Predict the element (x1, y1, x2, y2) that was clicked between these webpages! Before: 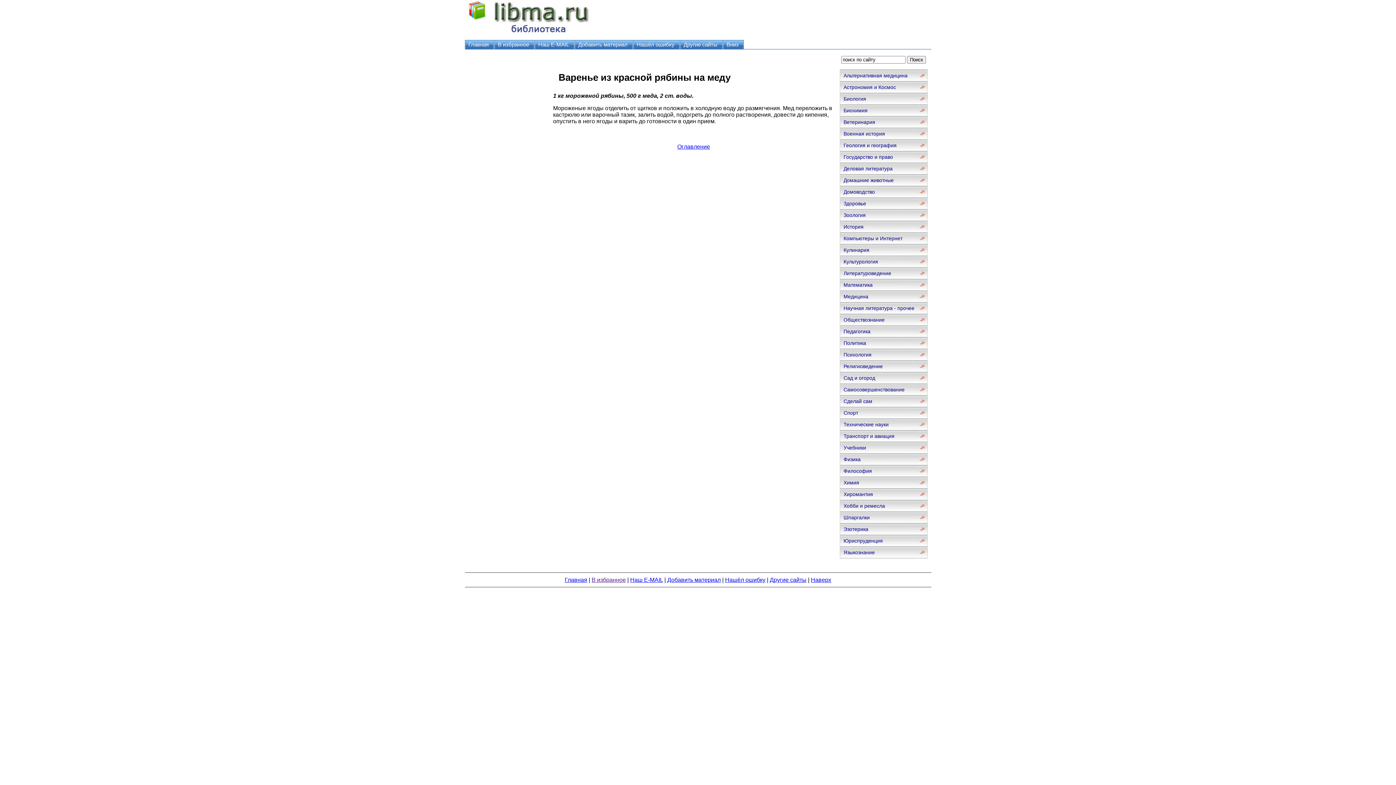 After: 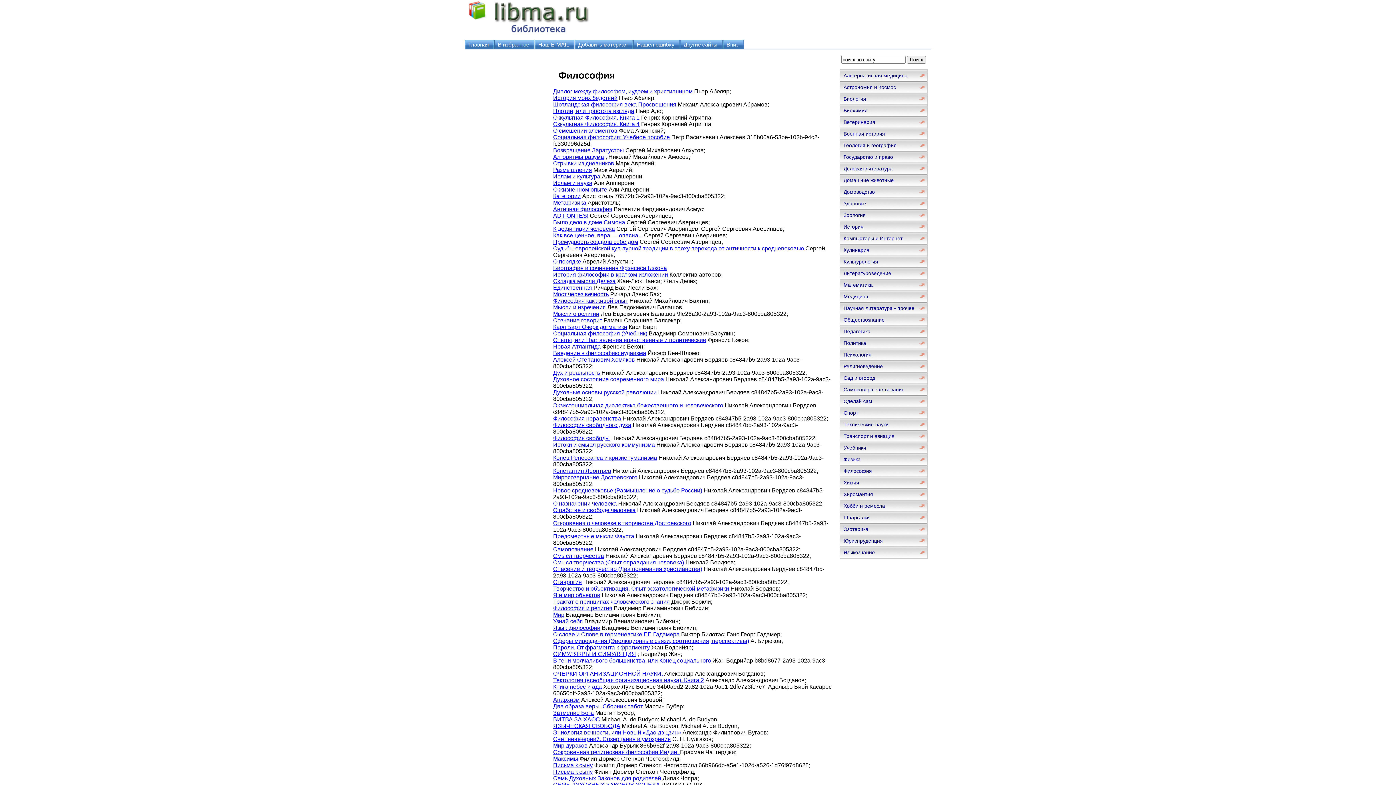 Action: label: Философия bbox: (840, 465, 927, 477)